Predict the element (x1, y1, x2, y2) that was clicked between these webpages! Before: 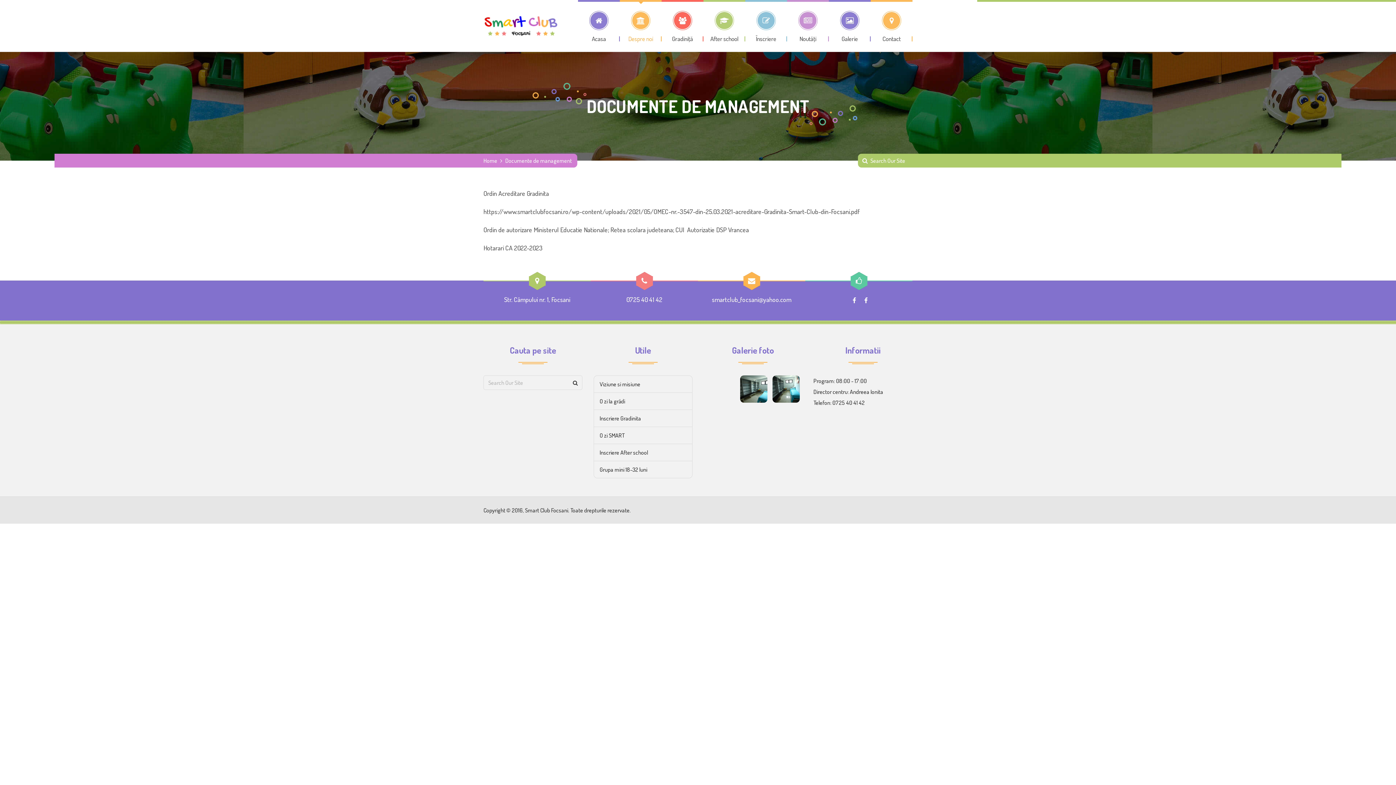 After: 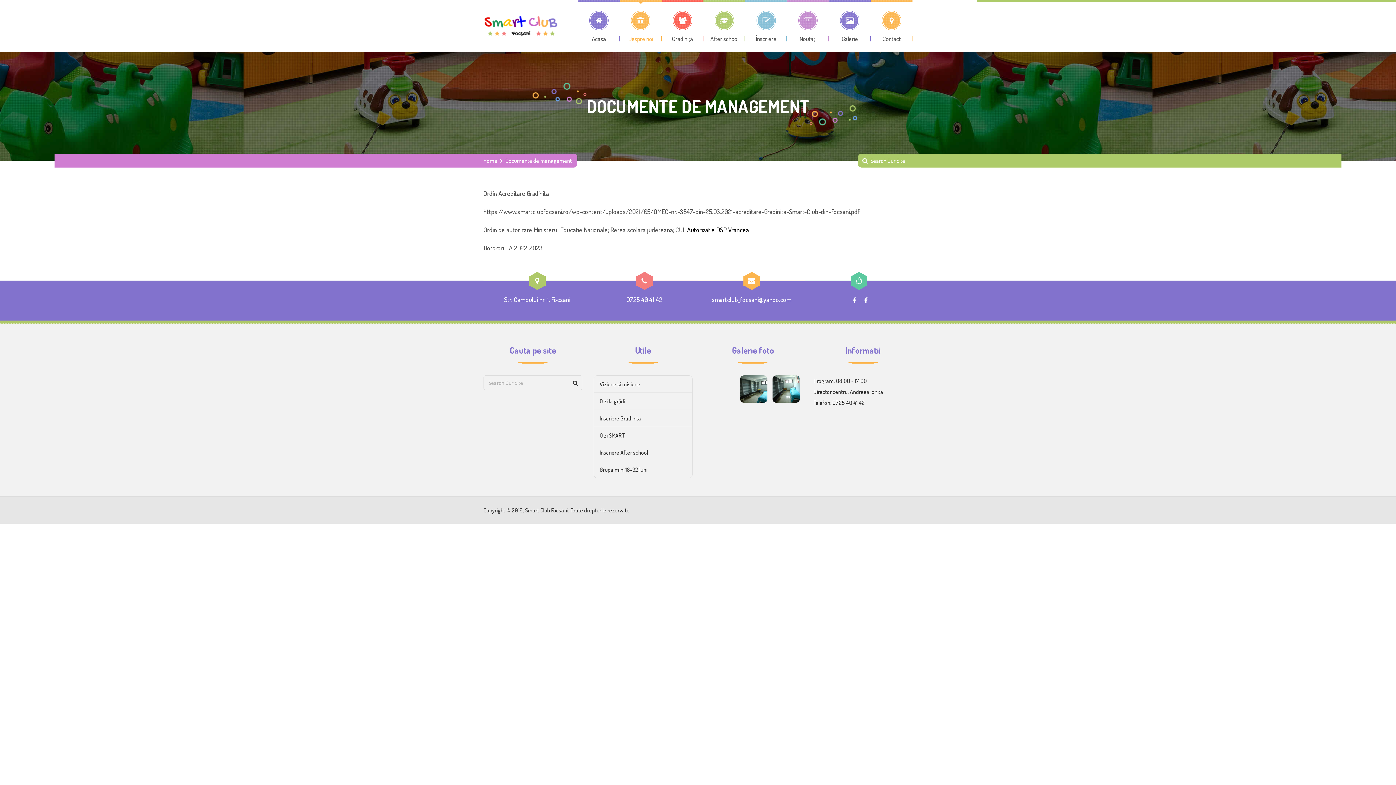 Action: label: Autorizatie DSP Vrancea  bbox: (687, 225, 750, 233)